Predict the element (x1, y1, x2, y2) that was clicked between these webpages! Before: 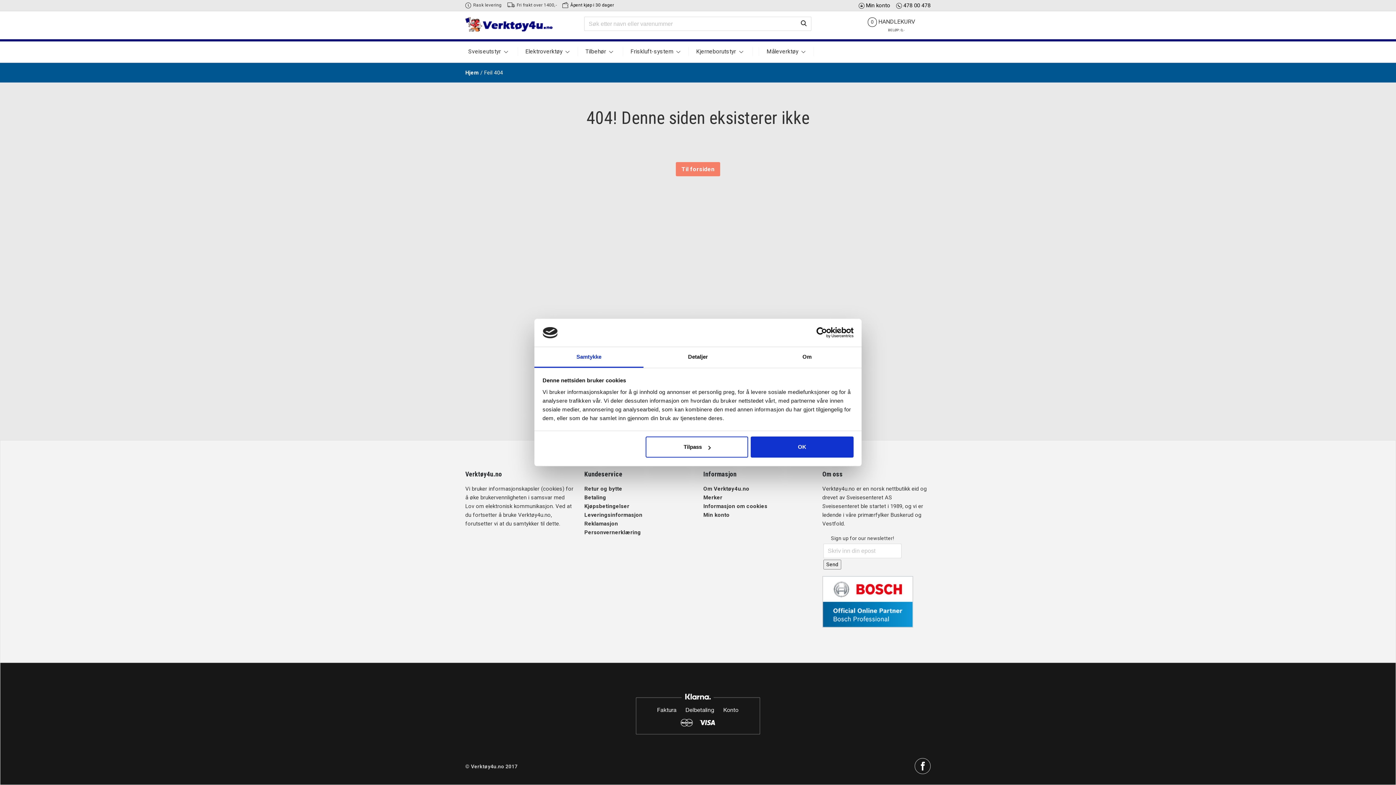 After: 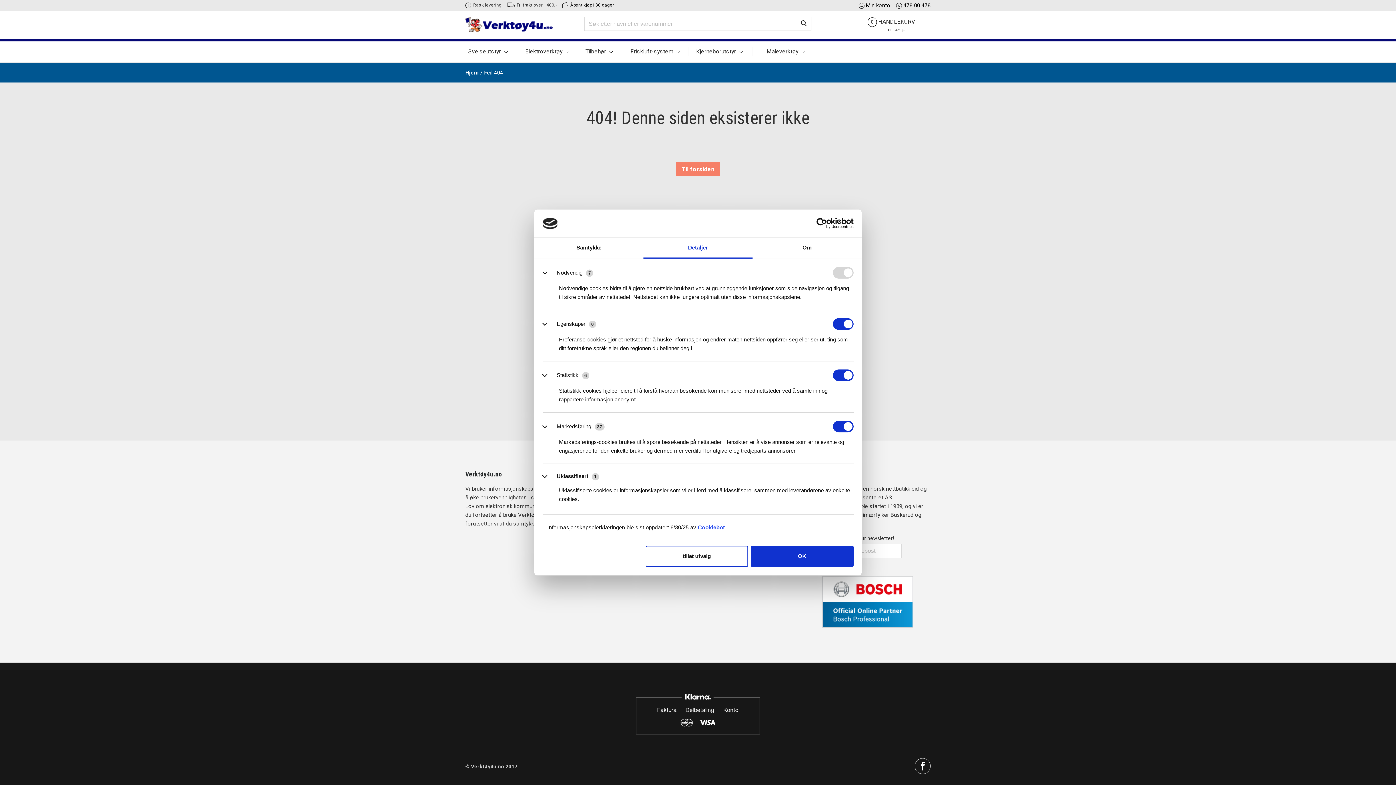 Action: label: Tilpass bbox: (645, 436, 748, 457)